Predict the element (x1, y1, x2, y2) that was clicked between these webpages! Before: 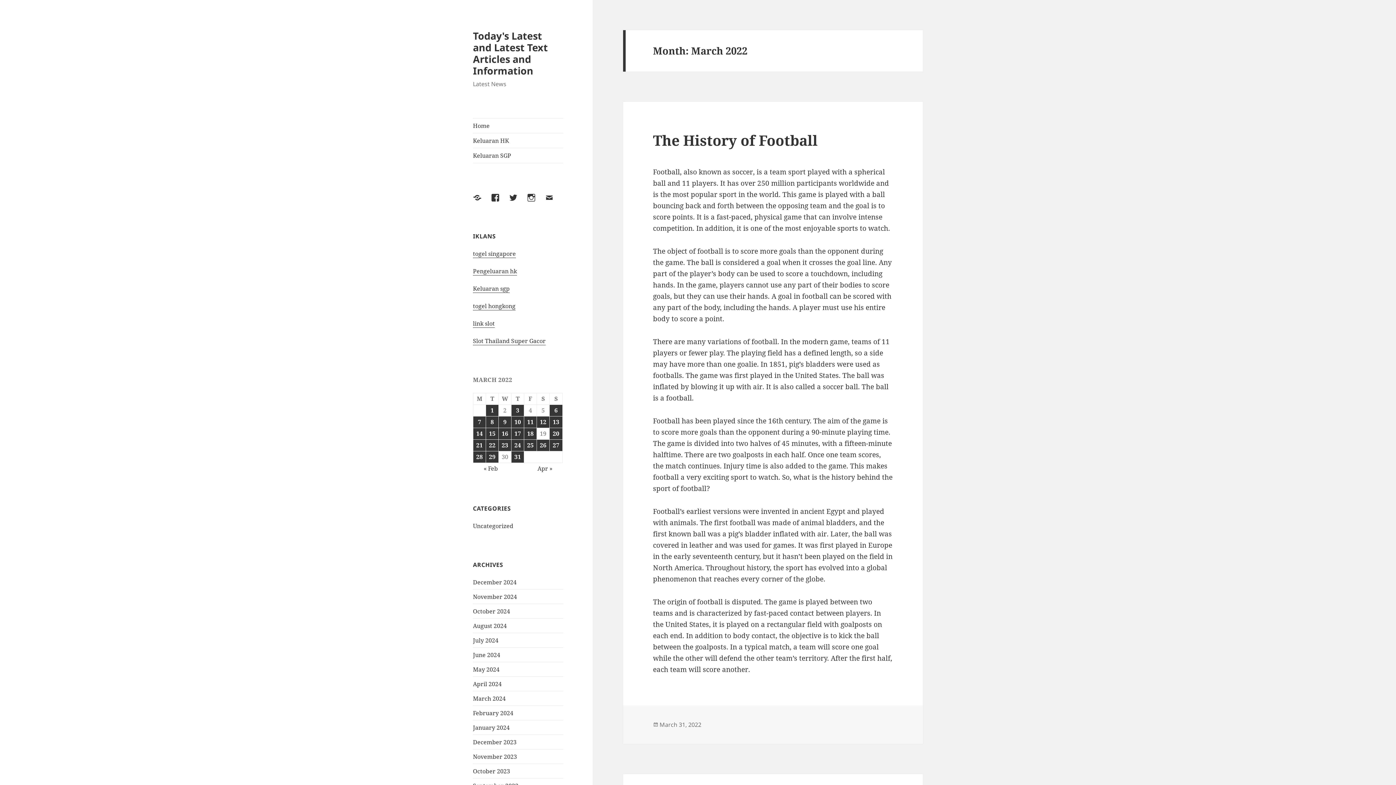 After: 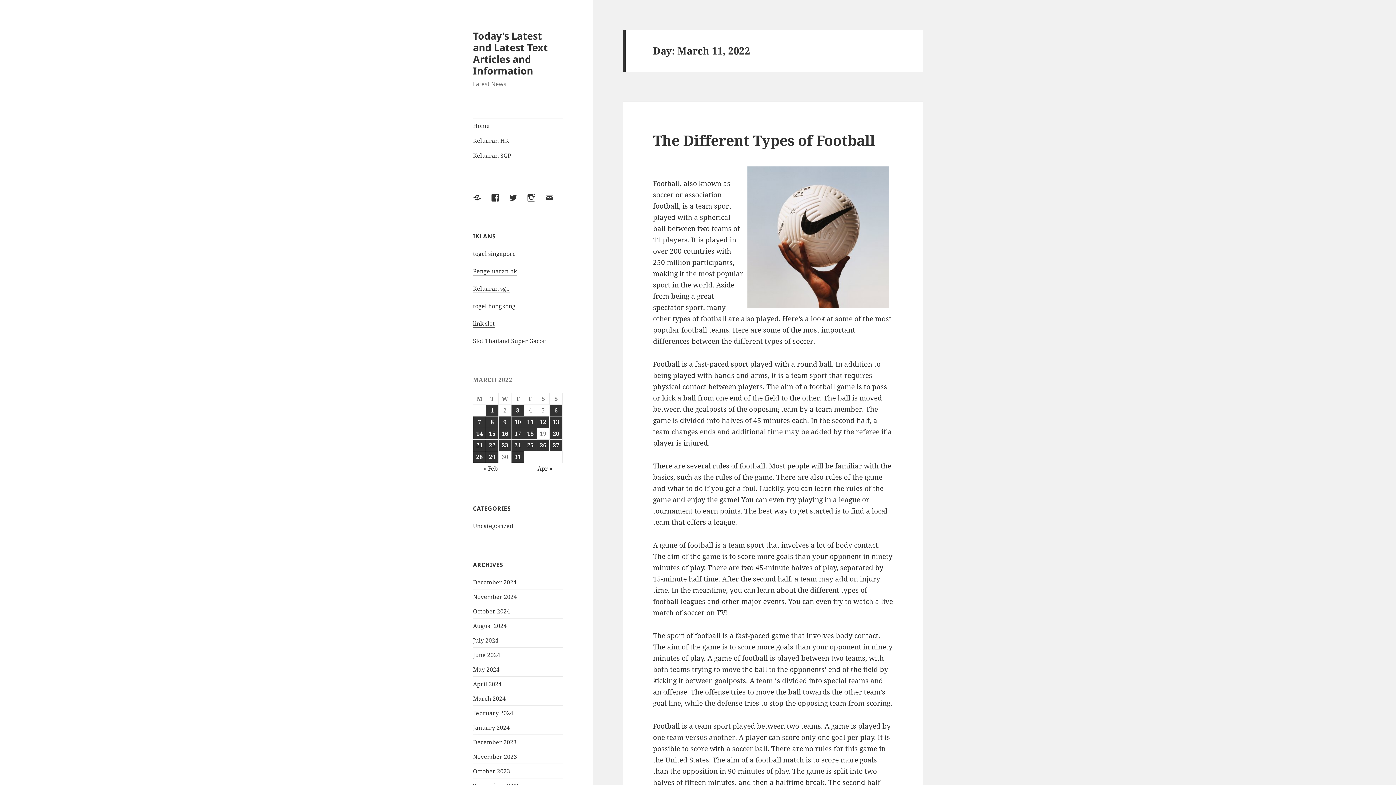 Action: label: Posts published on March 11, 2022 bbox: (524, 416, 536, 427)